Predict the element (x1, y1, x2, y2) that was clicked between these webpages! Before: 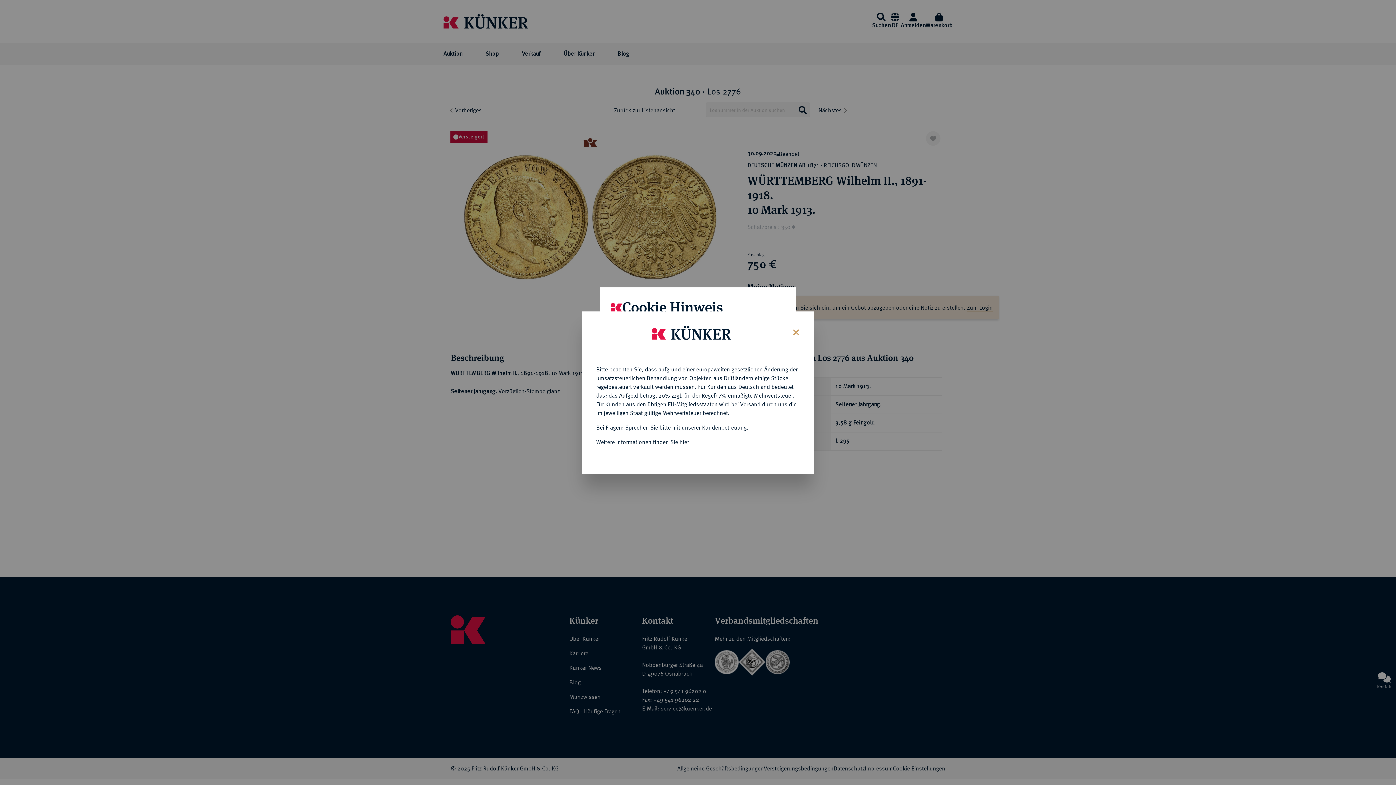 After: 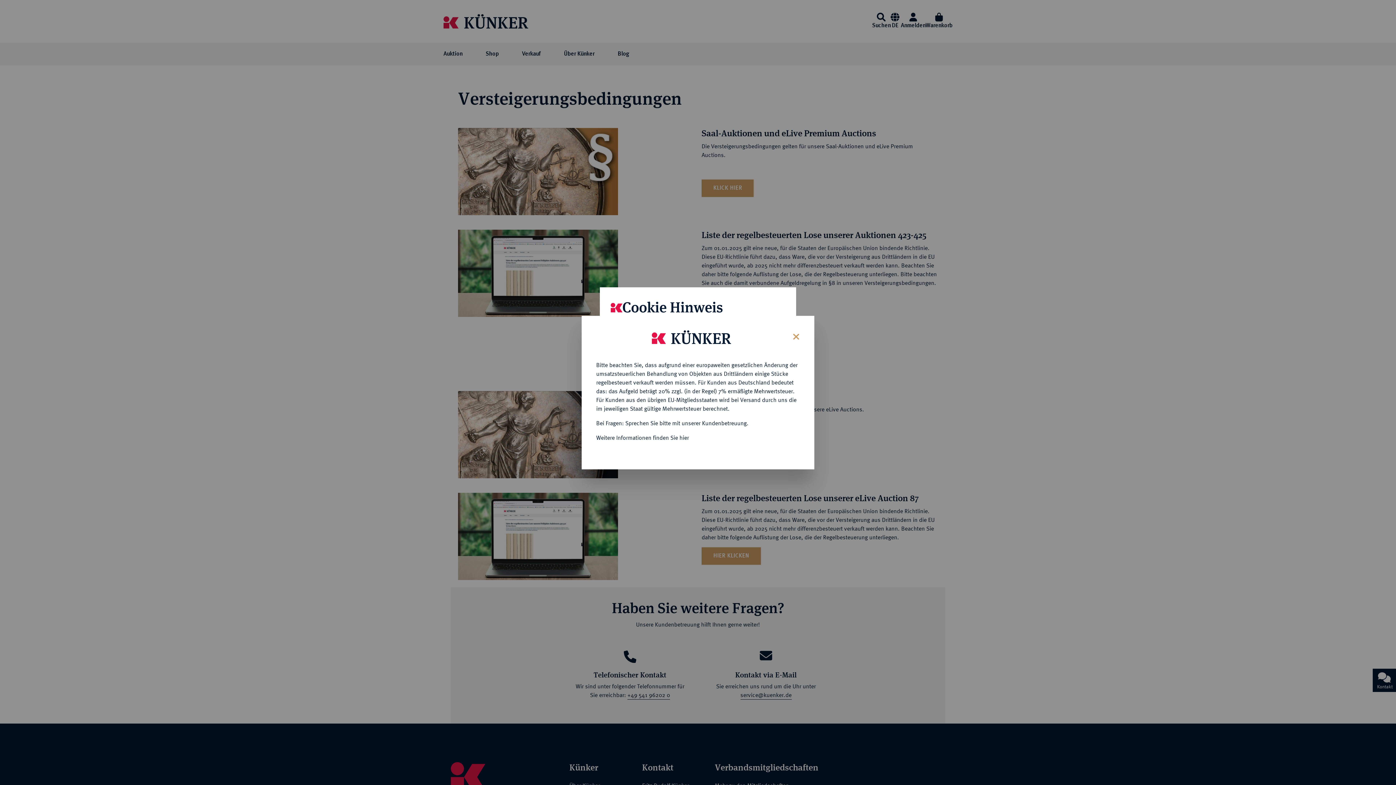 Action: bbox: (596, 438, 689, 445) label: Weitere Informationen finden Sie hier